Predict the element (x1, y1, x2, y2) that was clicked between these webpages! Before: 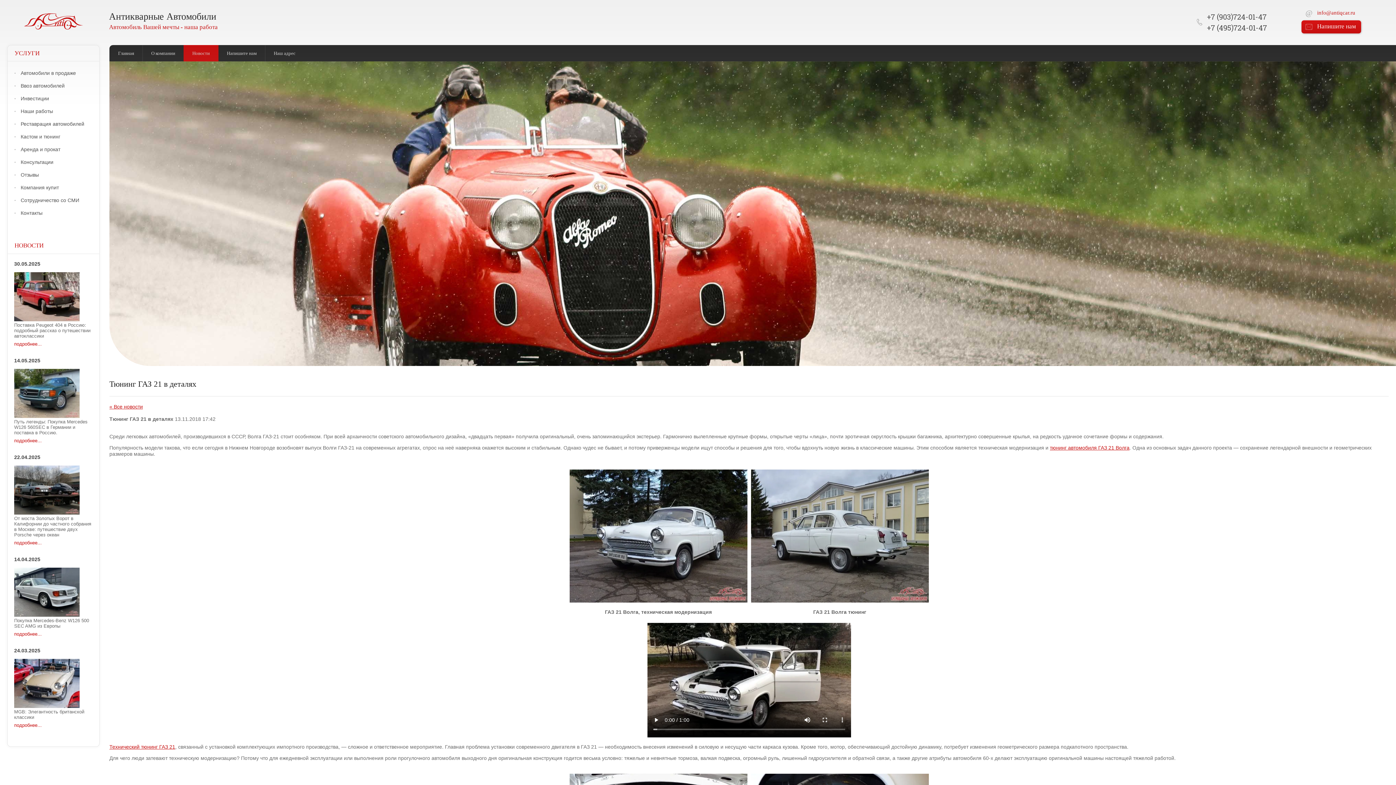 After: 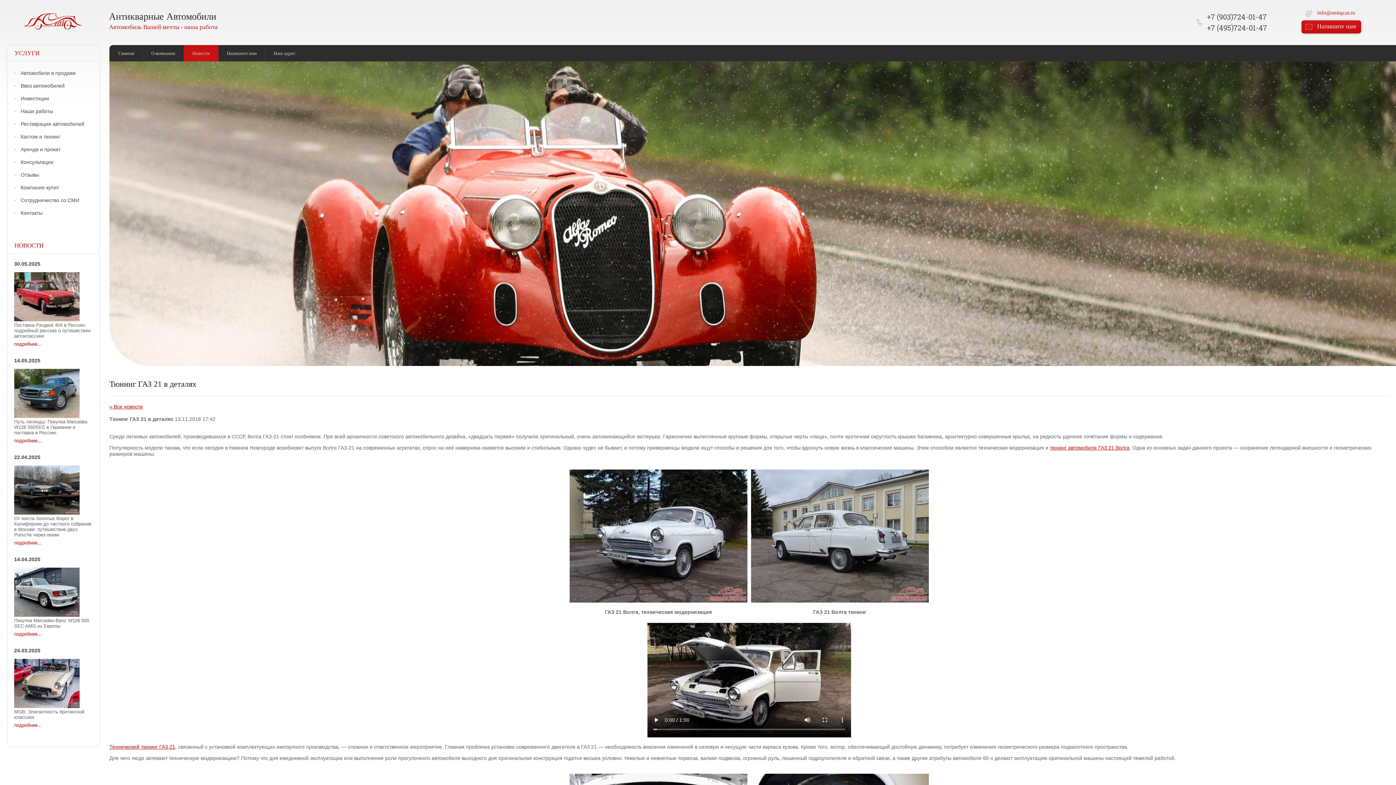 Action: bbox: (1207, 22, 1267, 32) label: +7 (495)724-01-47